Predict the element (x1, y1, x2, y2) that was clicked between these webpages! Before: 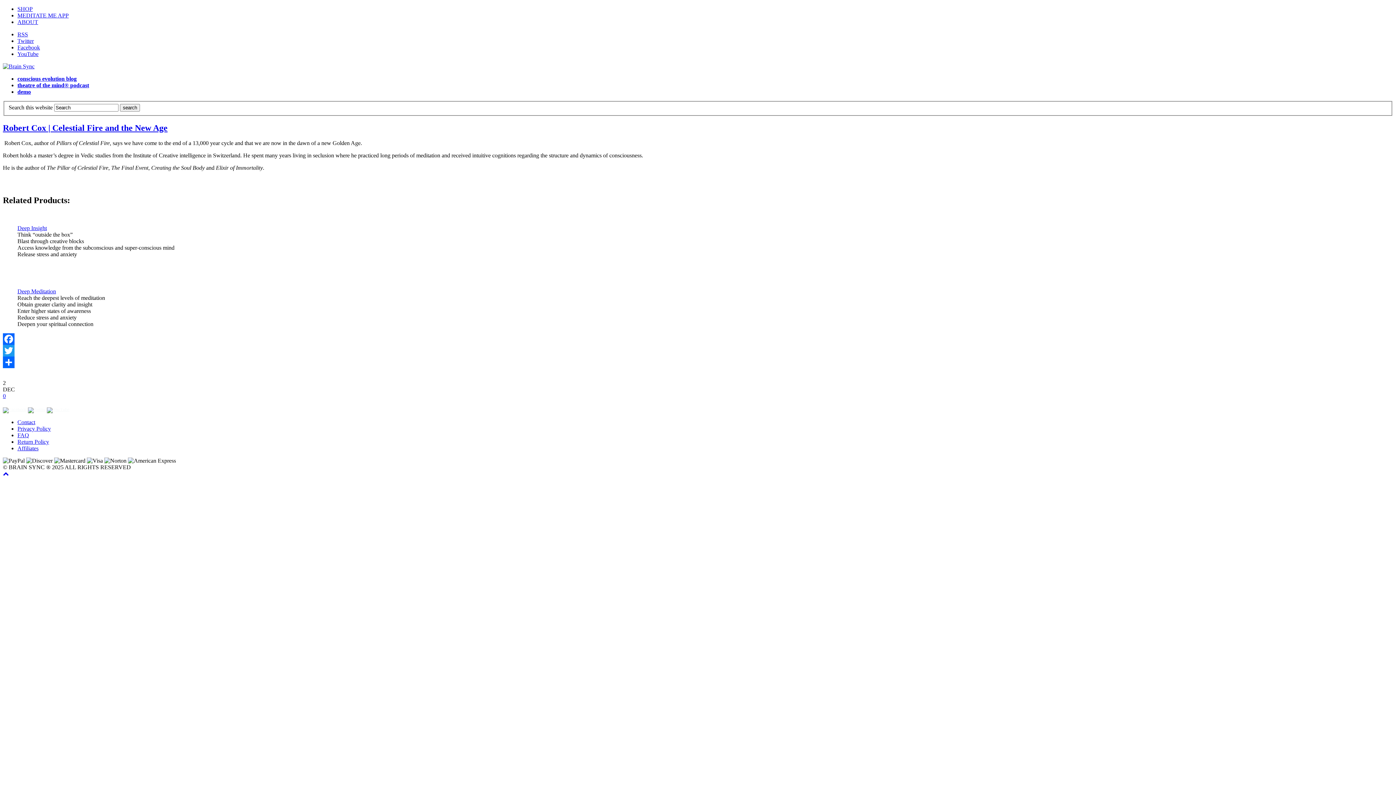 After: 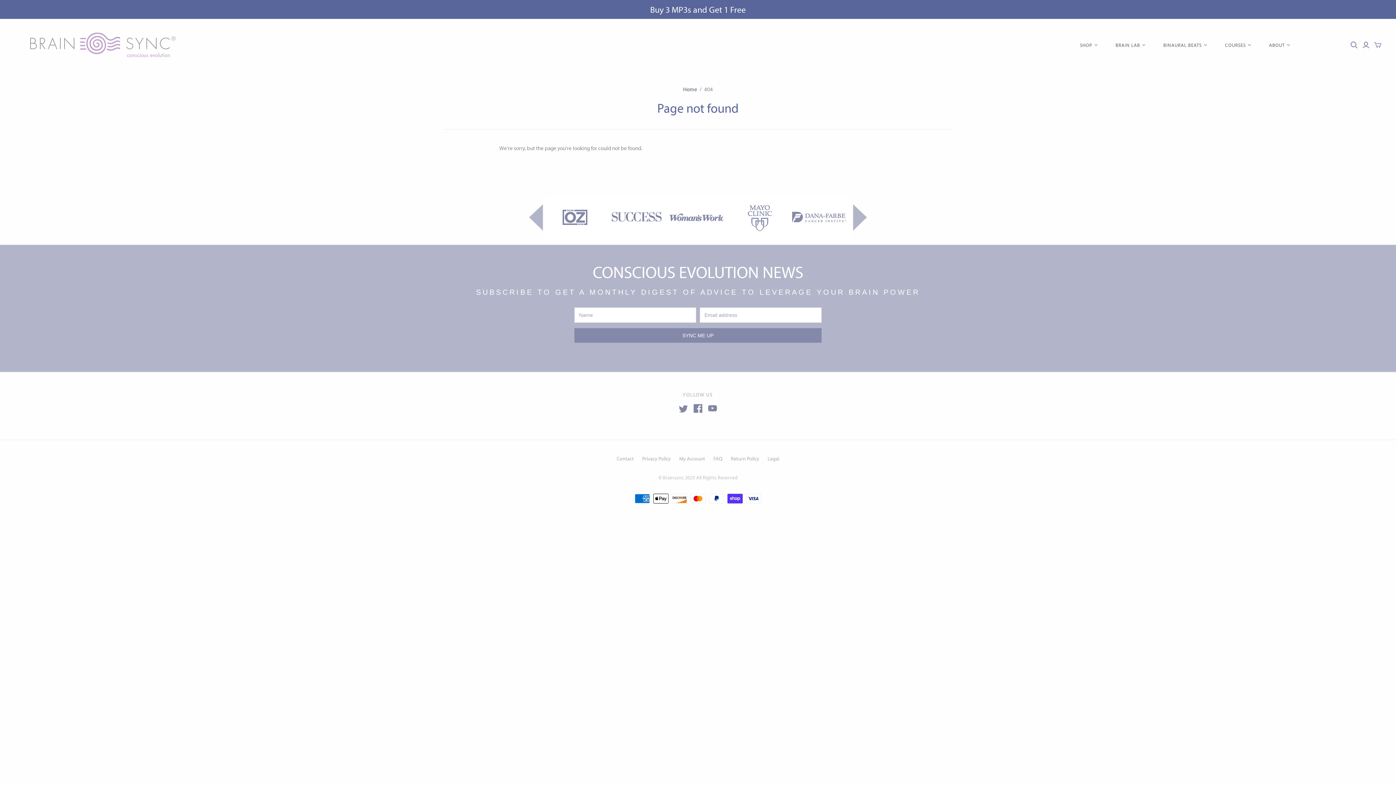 Action: bbox: (17, 425, 50, 432) label: Privacy Policy